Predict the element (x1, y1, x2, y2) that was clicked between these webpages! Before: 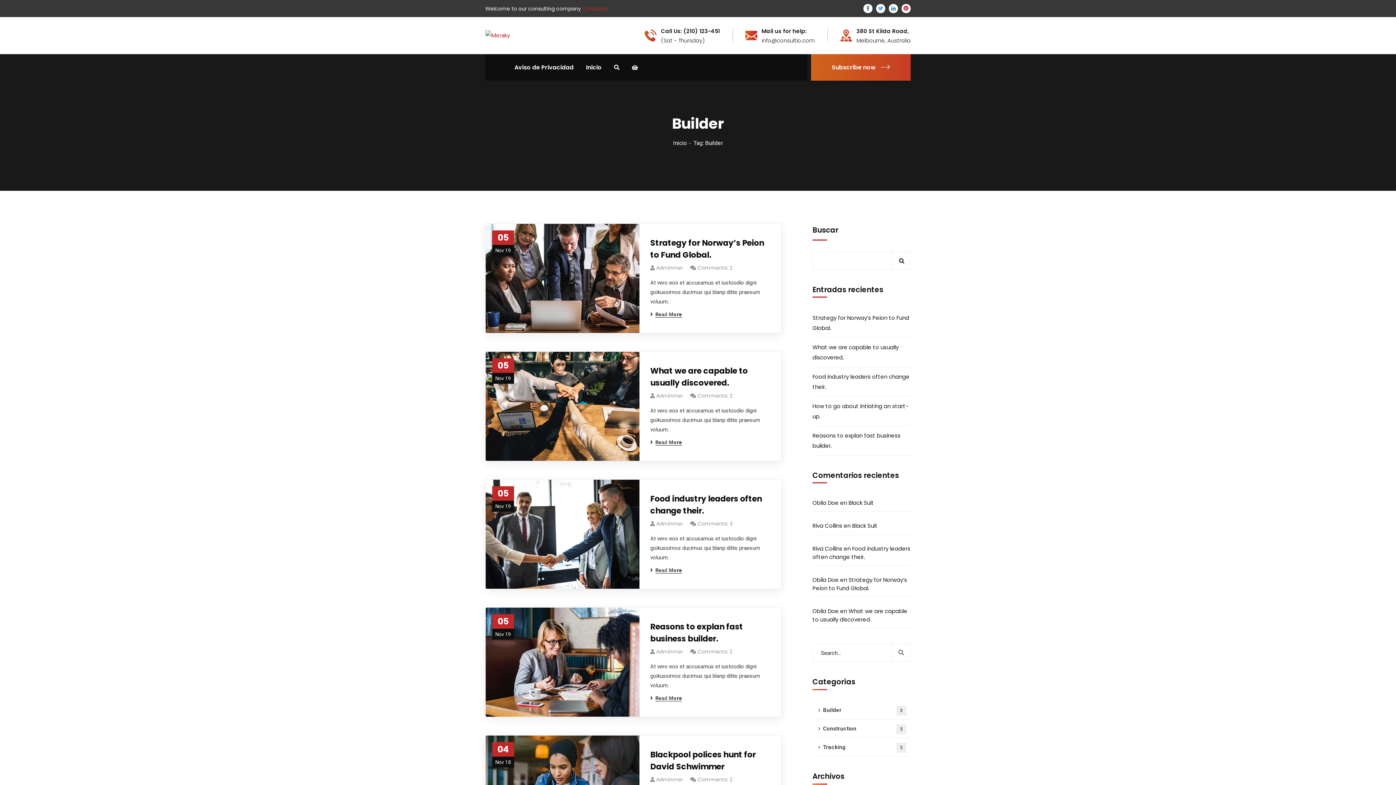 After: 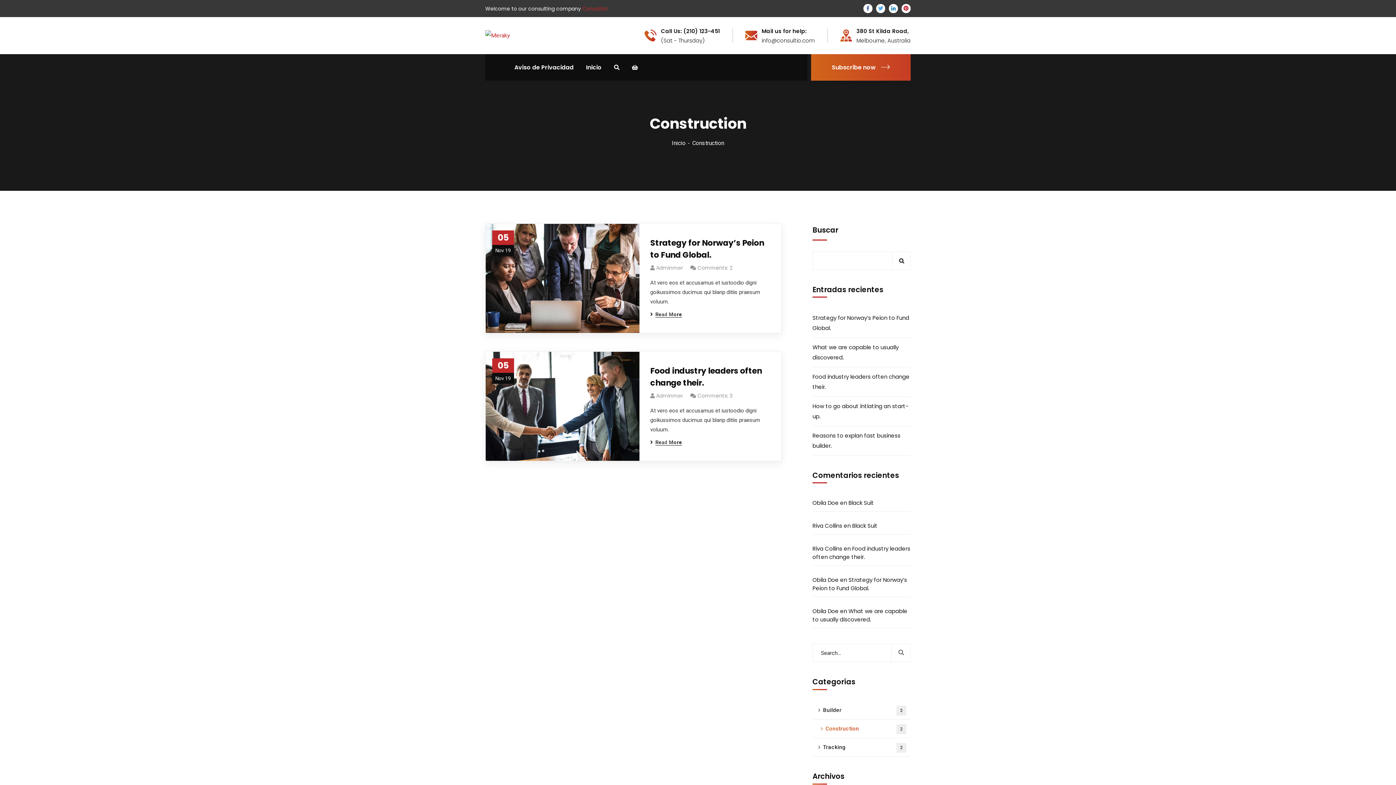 Action: label: Construction
2 bbox: (812, 720, 910, 738)